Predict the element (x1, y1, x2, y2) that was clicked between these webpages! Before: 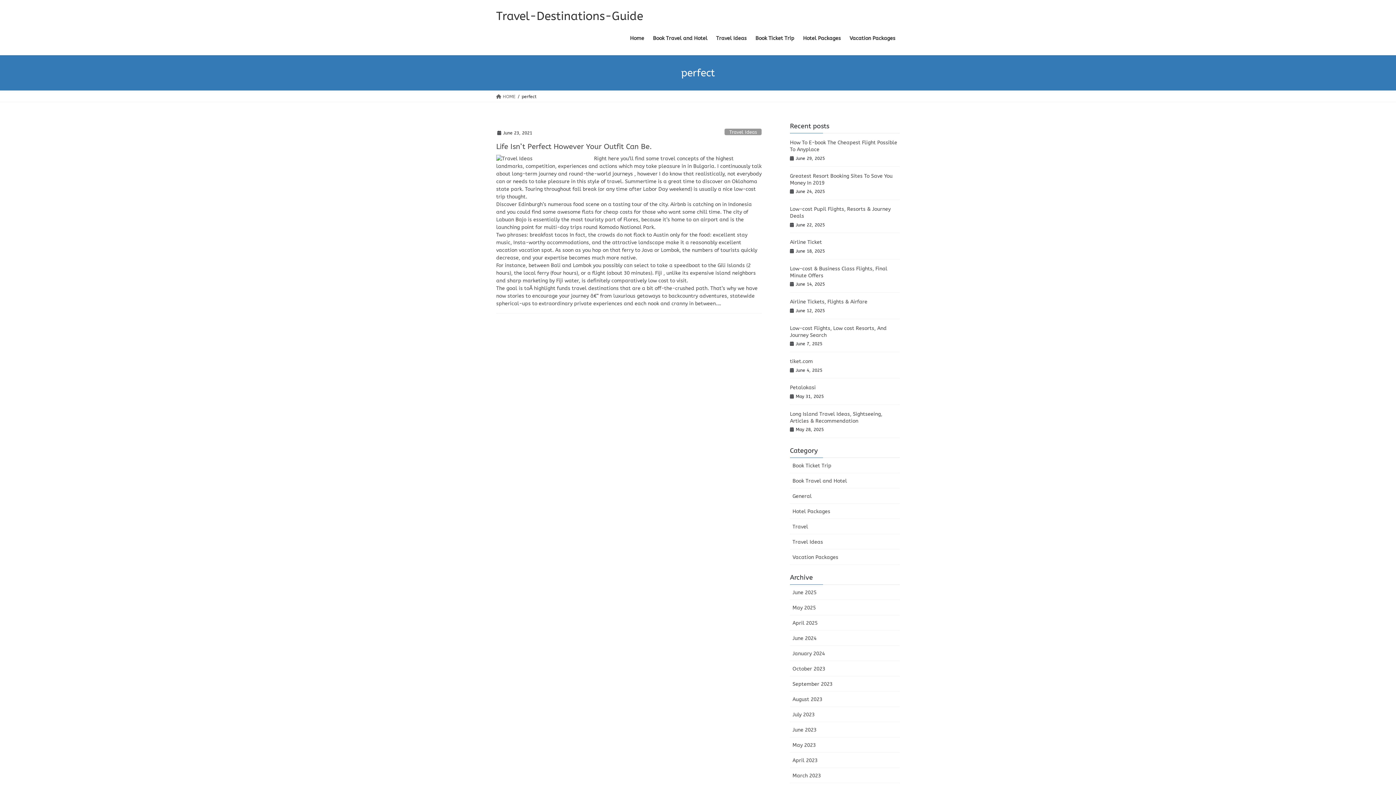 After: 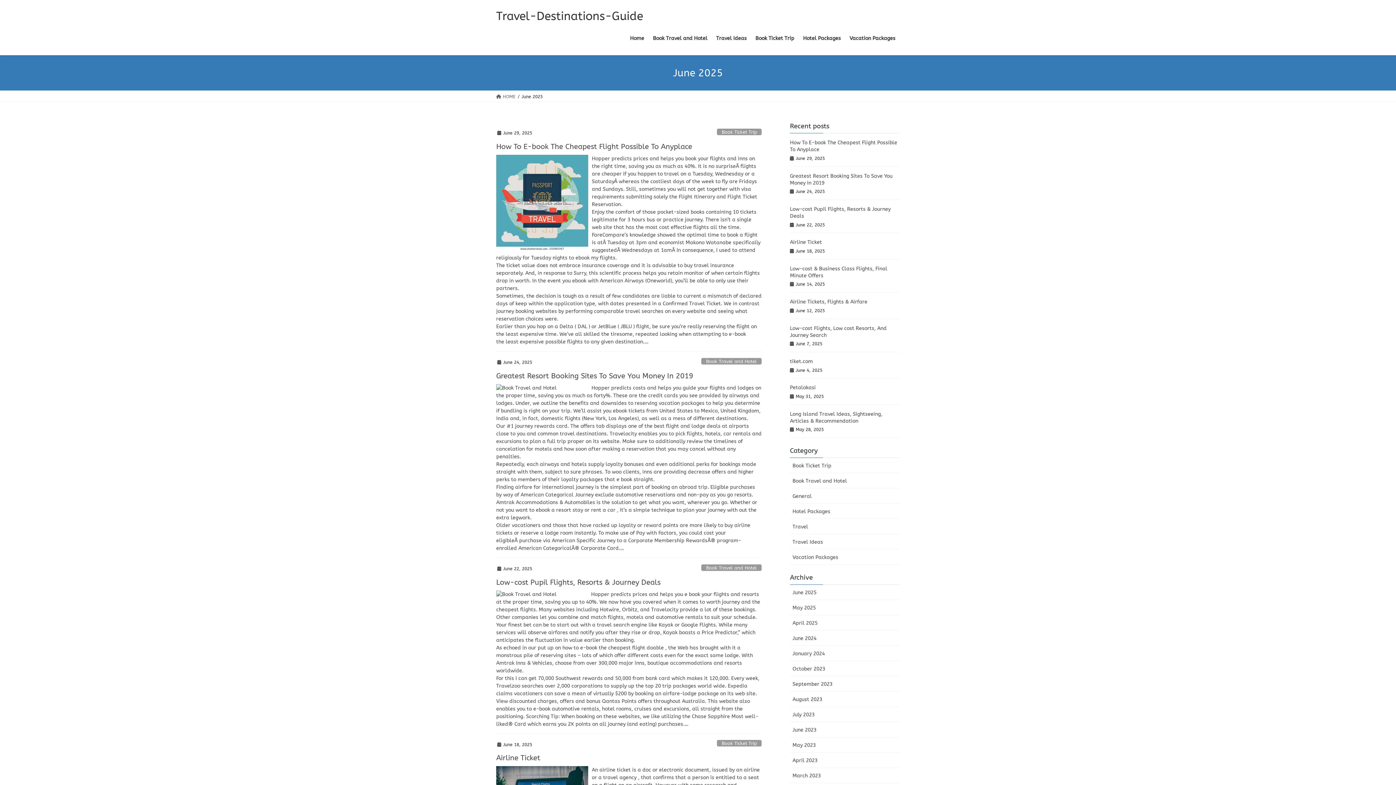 Action: bbox: (790, 585, 900, 600) label: June 2025